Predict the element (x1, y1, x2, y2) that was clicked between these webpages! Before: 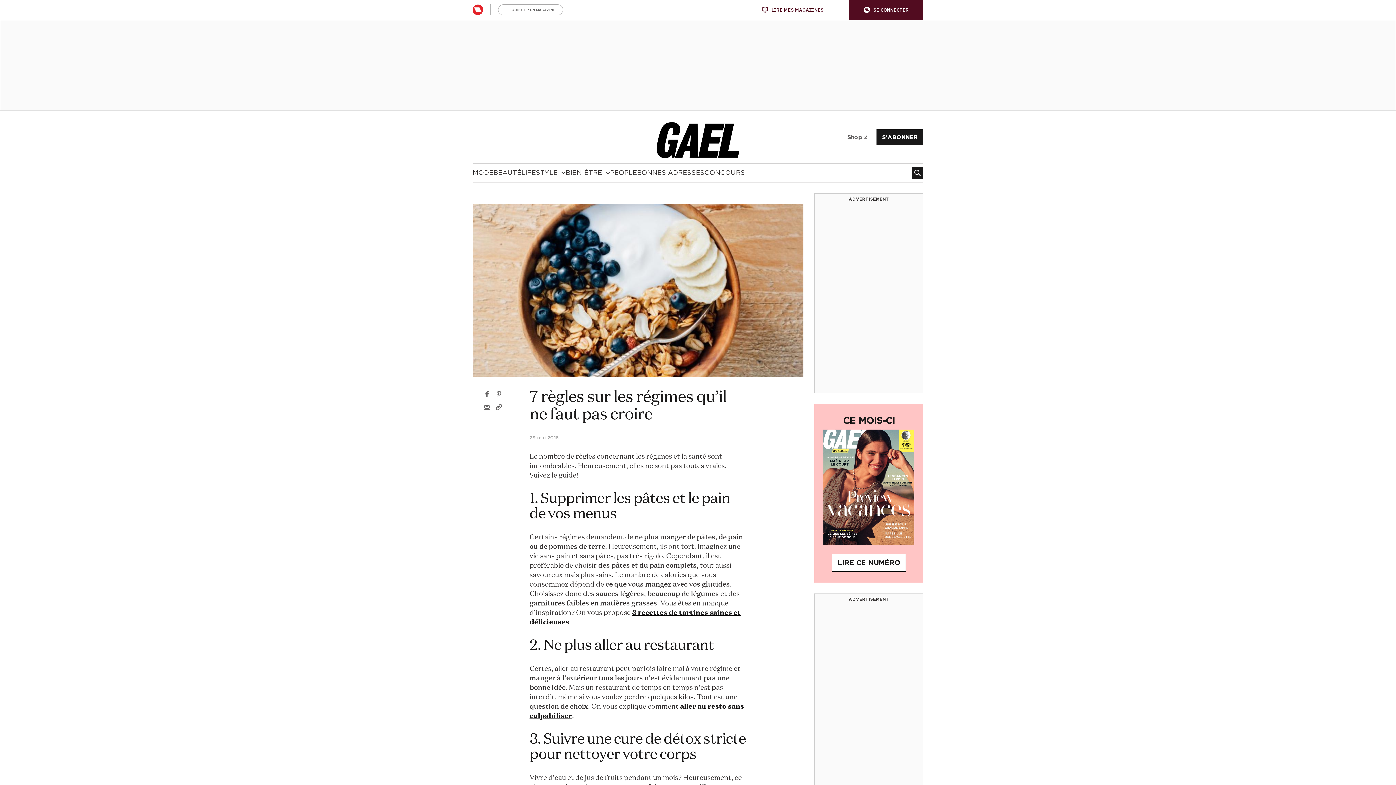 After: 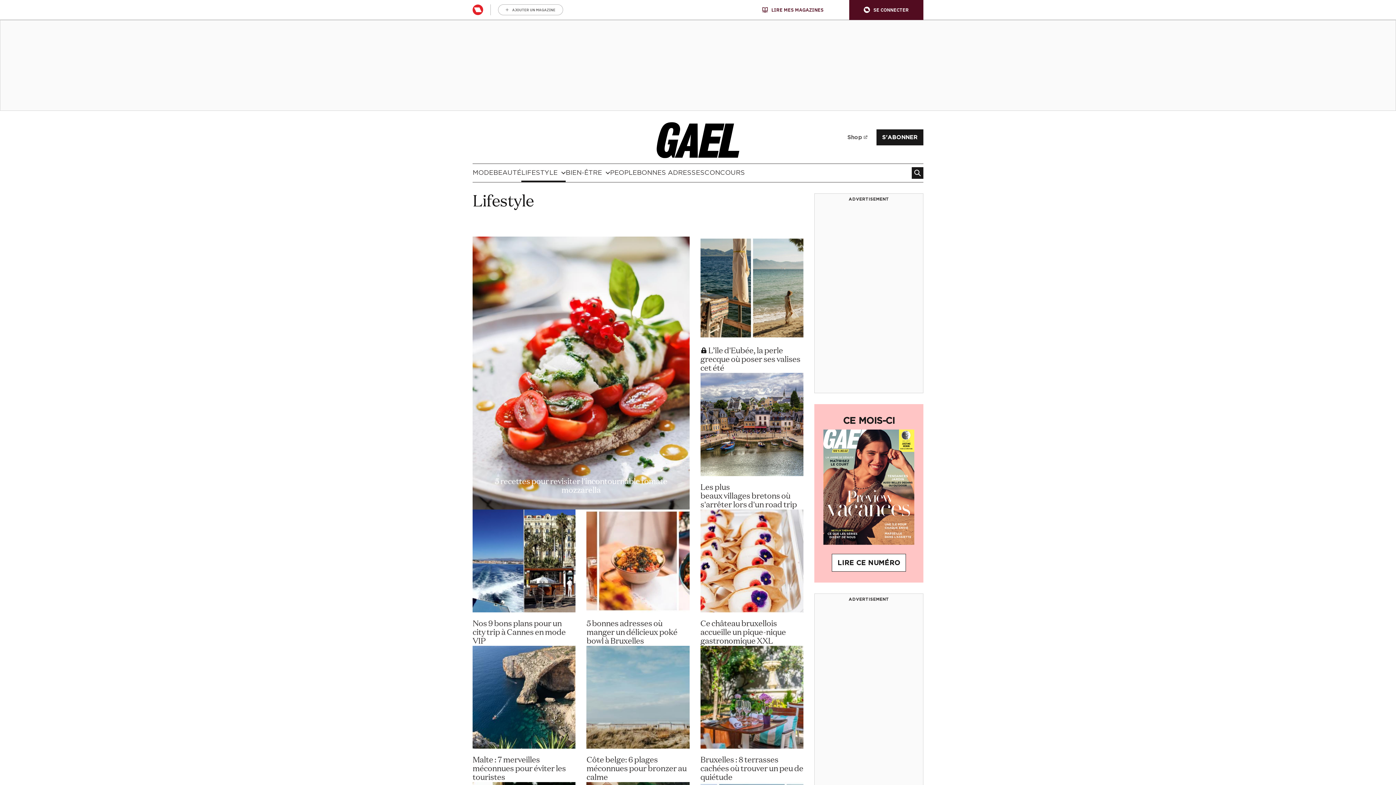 Action: bbox: (521, 164, 565, 182) label: LIFESTYLE